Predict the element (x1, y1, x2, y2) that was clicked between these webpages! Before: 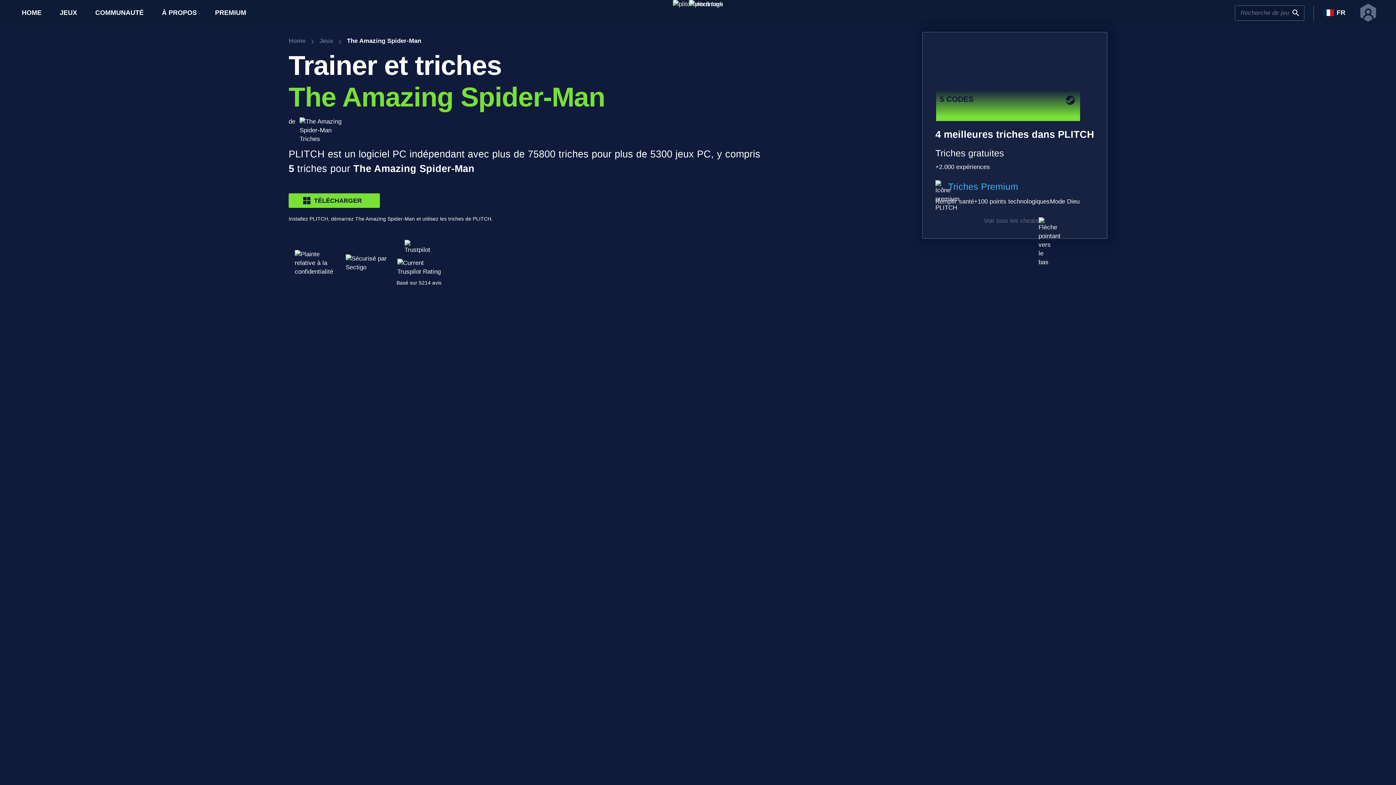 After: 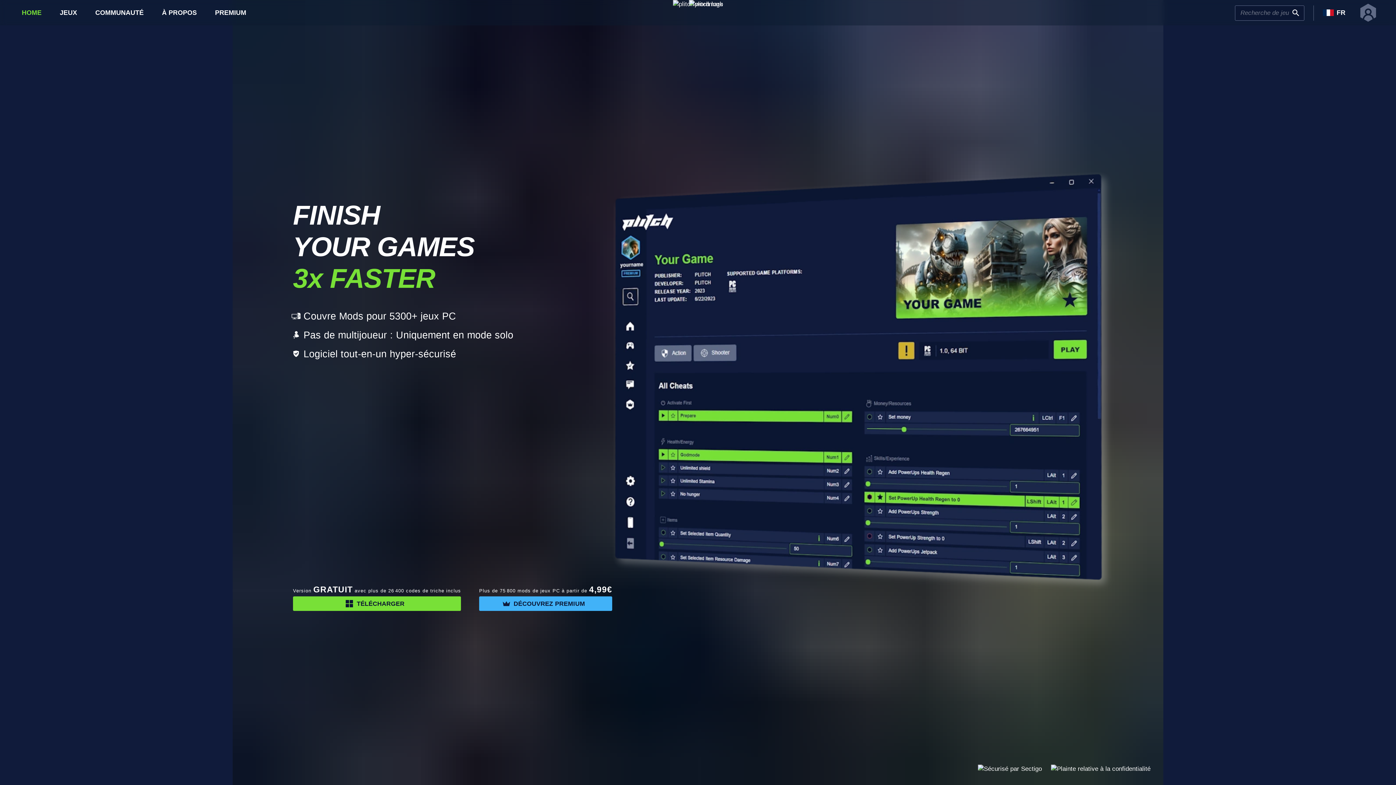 Action: bbox: (288, 36, 305, 45) label: Home